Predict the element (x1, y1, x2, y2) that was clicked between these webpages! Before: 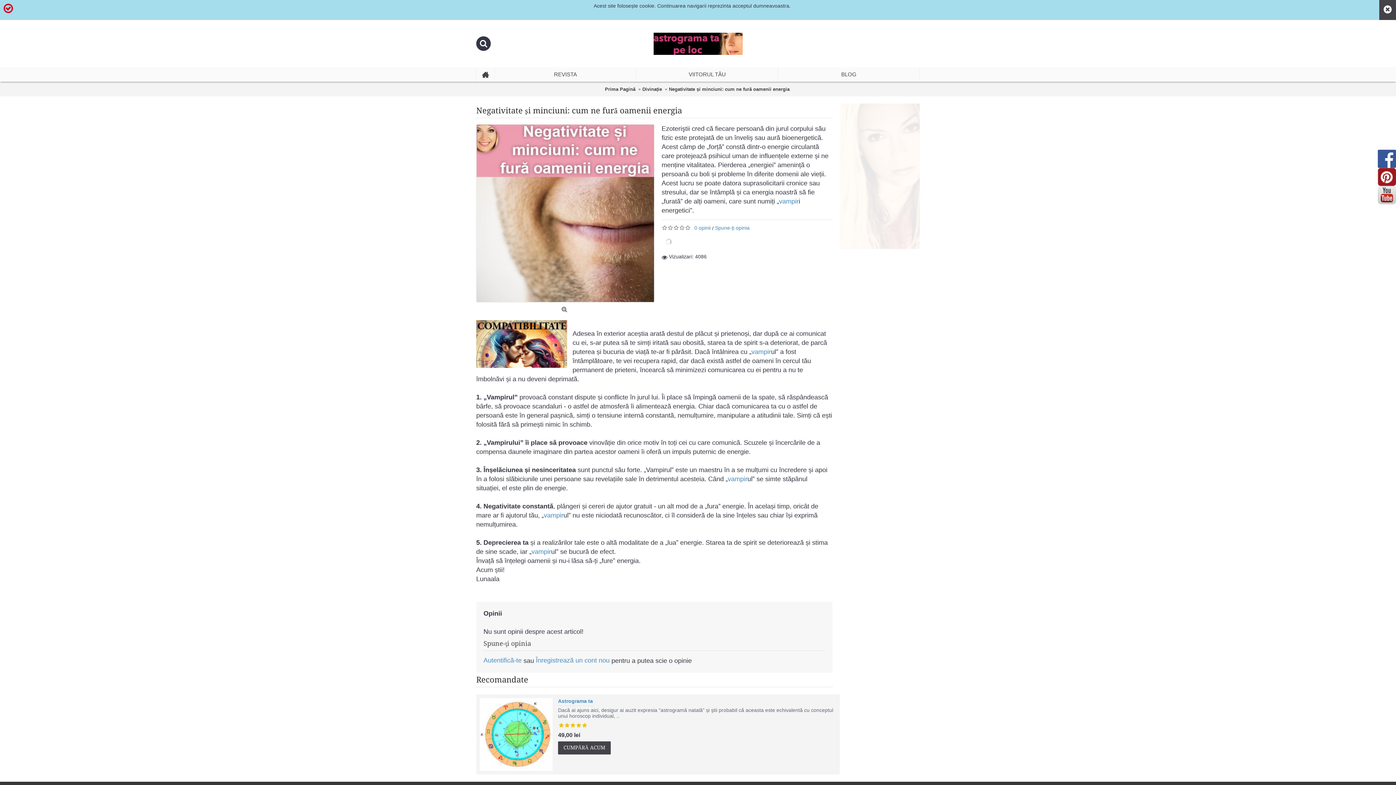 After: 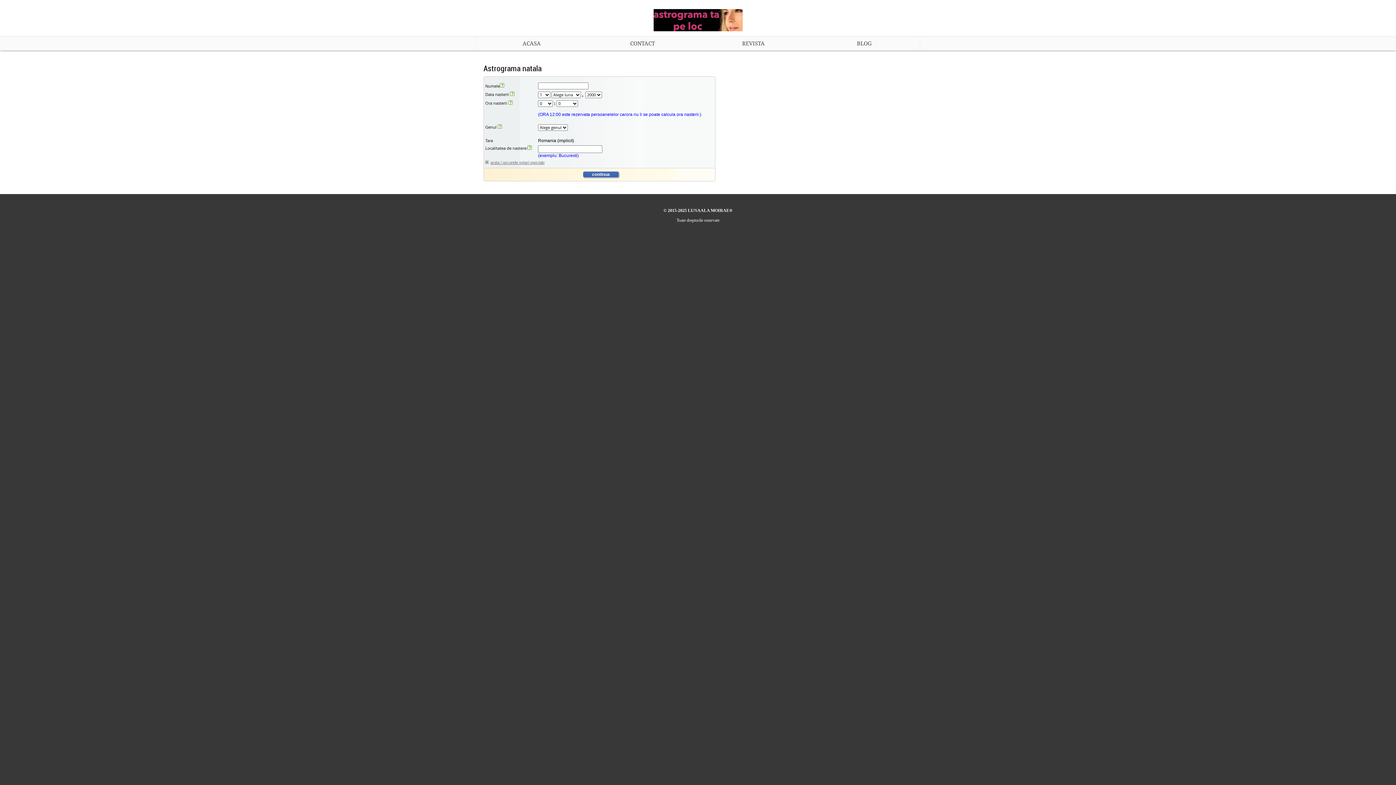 Action: bbox: (587, 20, 809, 67) label:  